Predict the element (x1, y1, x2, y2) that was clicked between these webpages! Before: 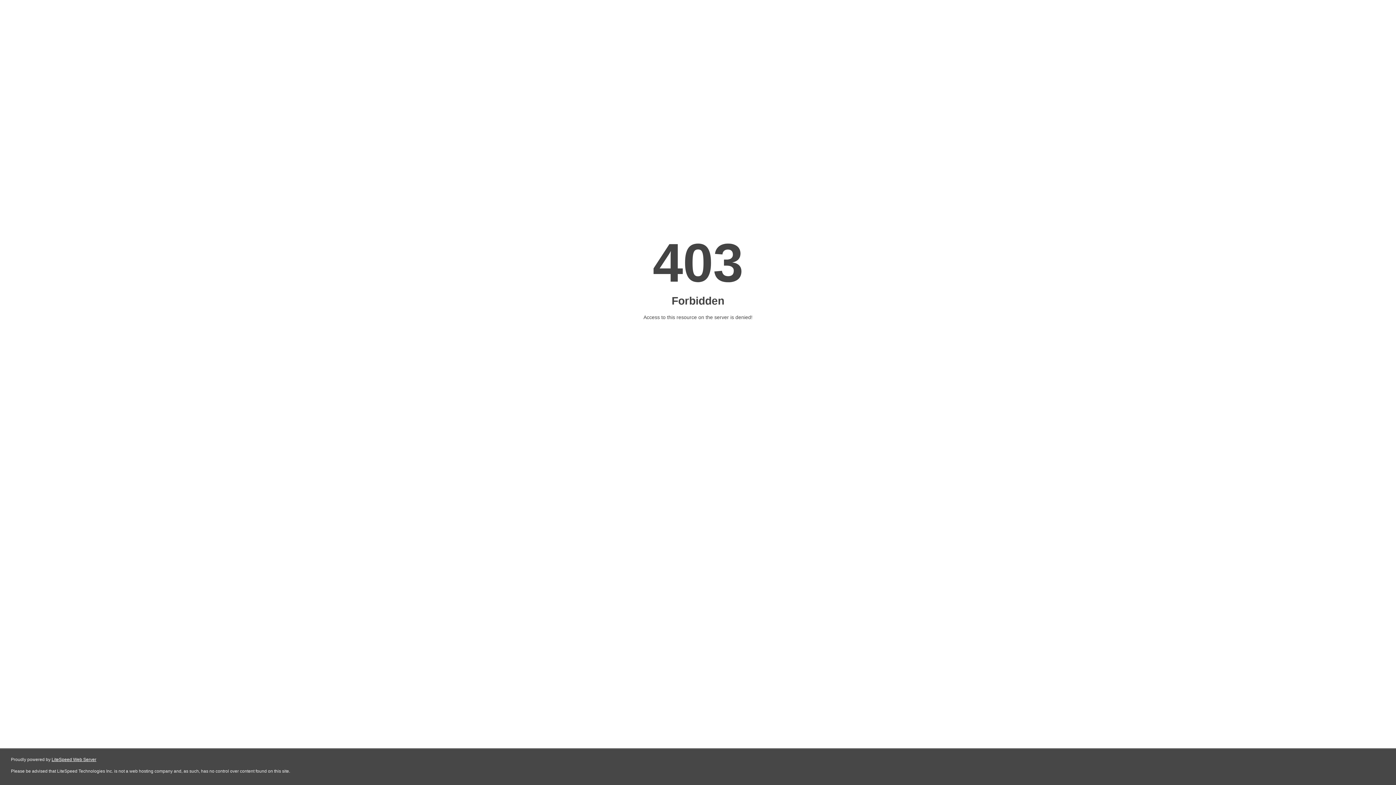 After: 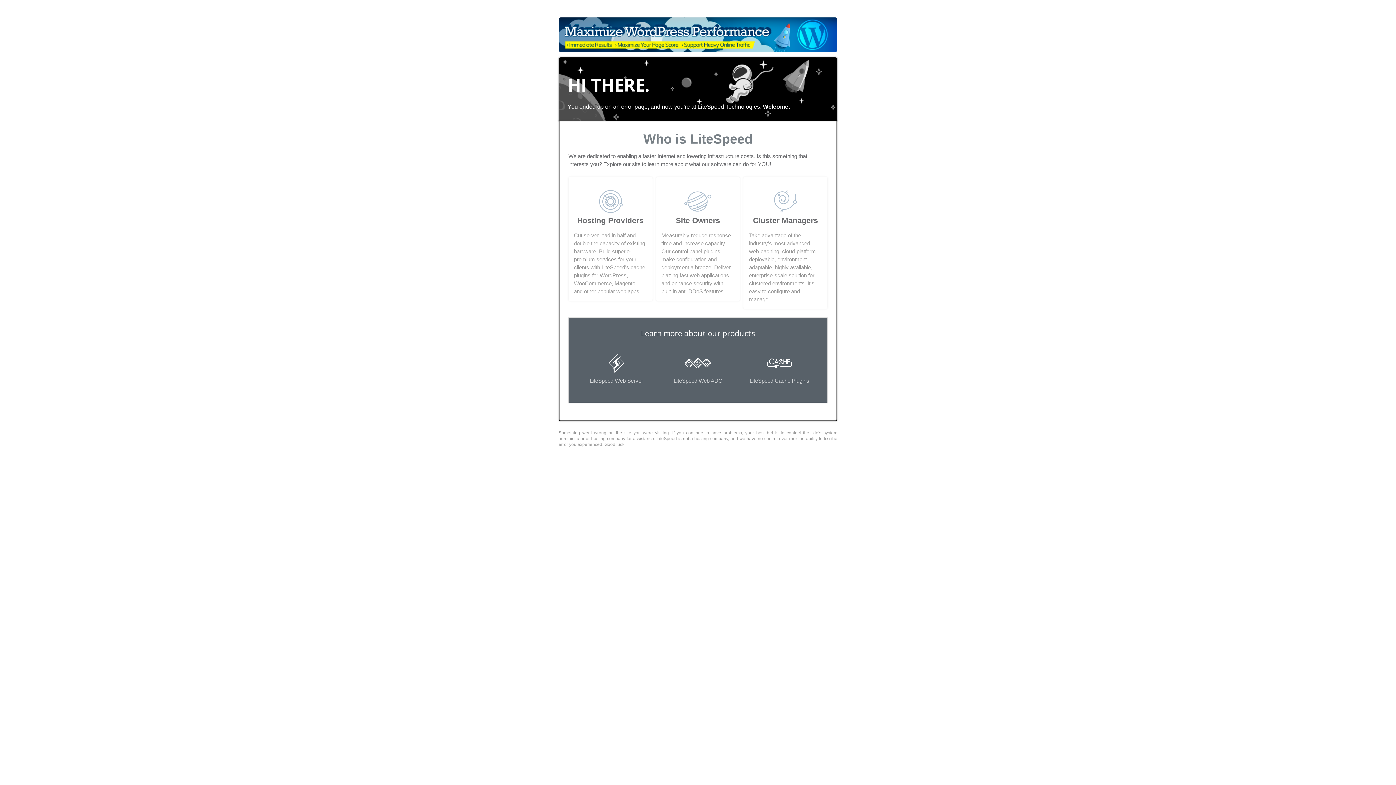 Action: bbox: (51, 757, 96, 762) label: LiteSpeed Web Server